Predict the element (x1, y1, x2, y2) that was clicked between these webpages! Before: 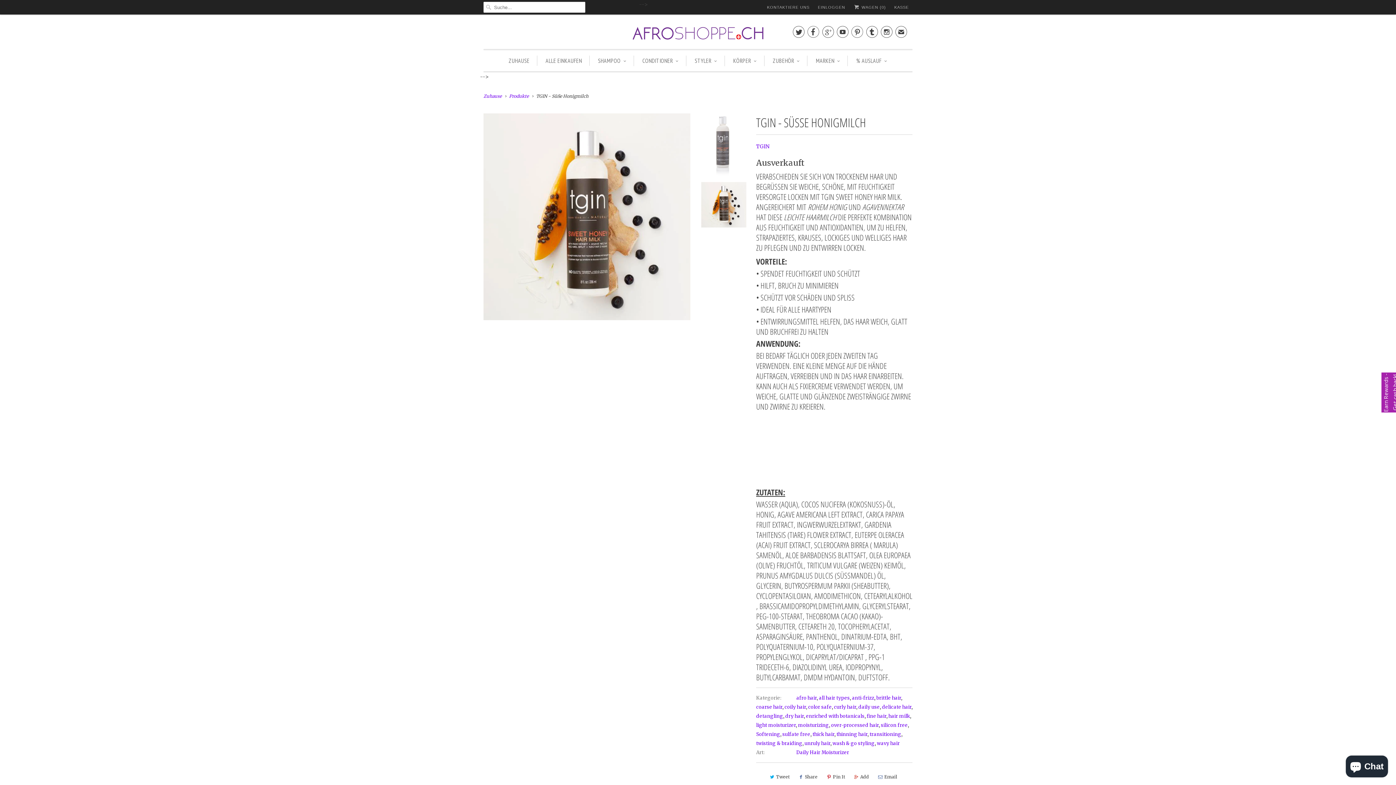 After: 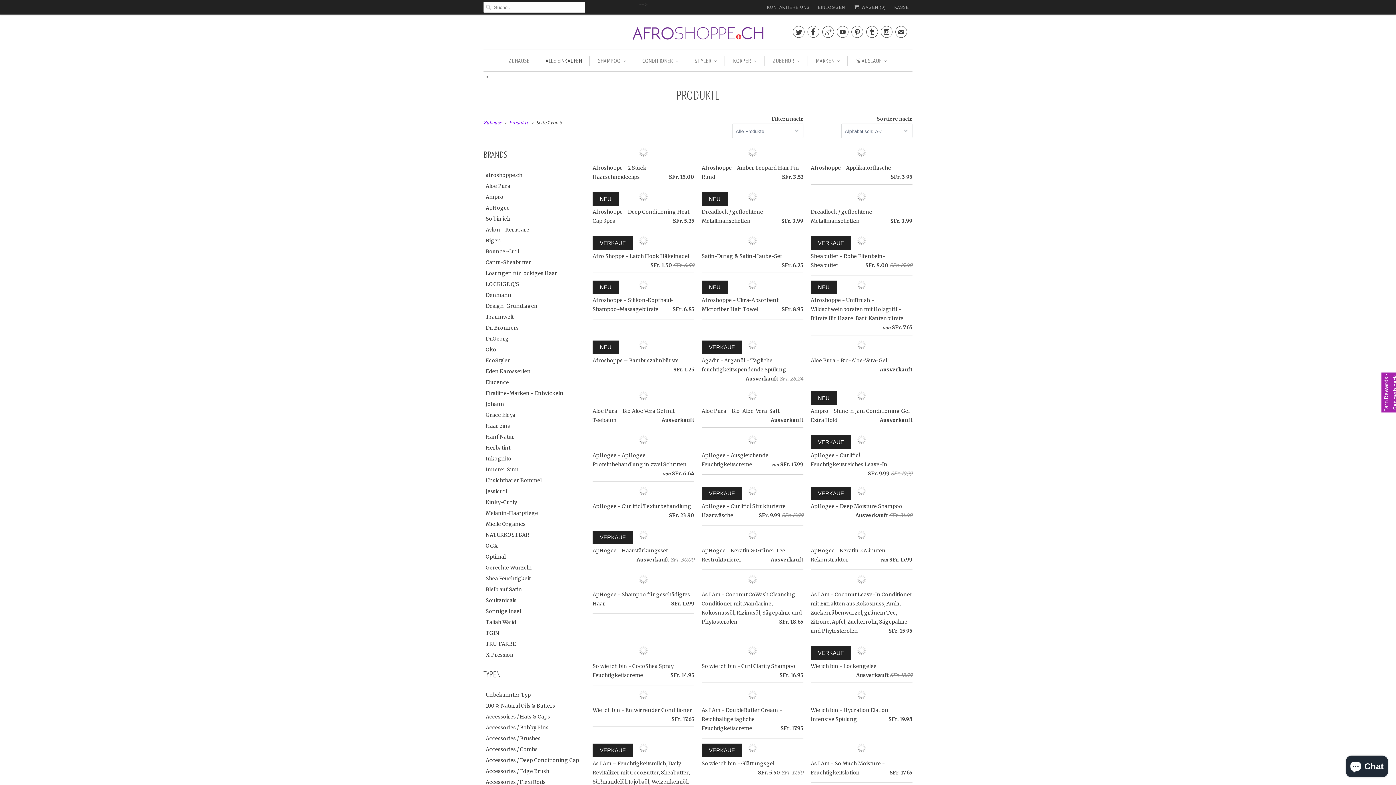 Action: bbox: (545, 55, 582, 65) label: ALLE EINKAUFEN